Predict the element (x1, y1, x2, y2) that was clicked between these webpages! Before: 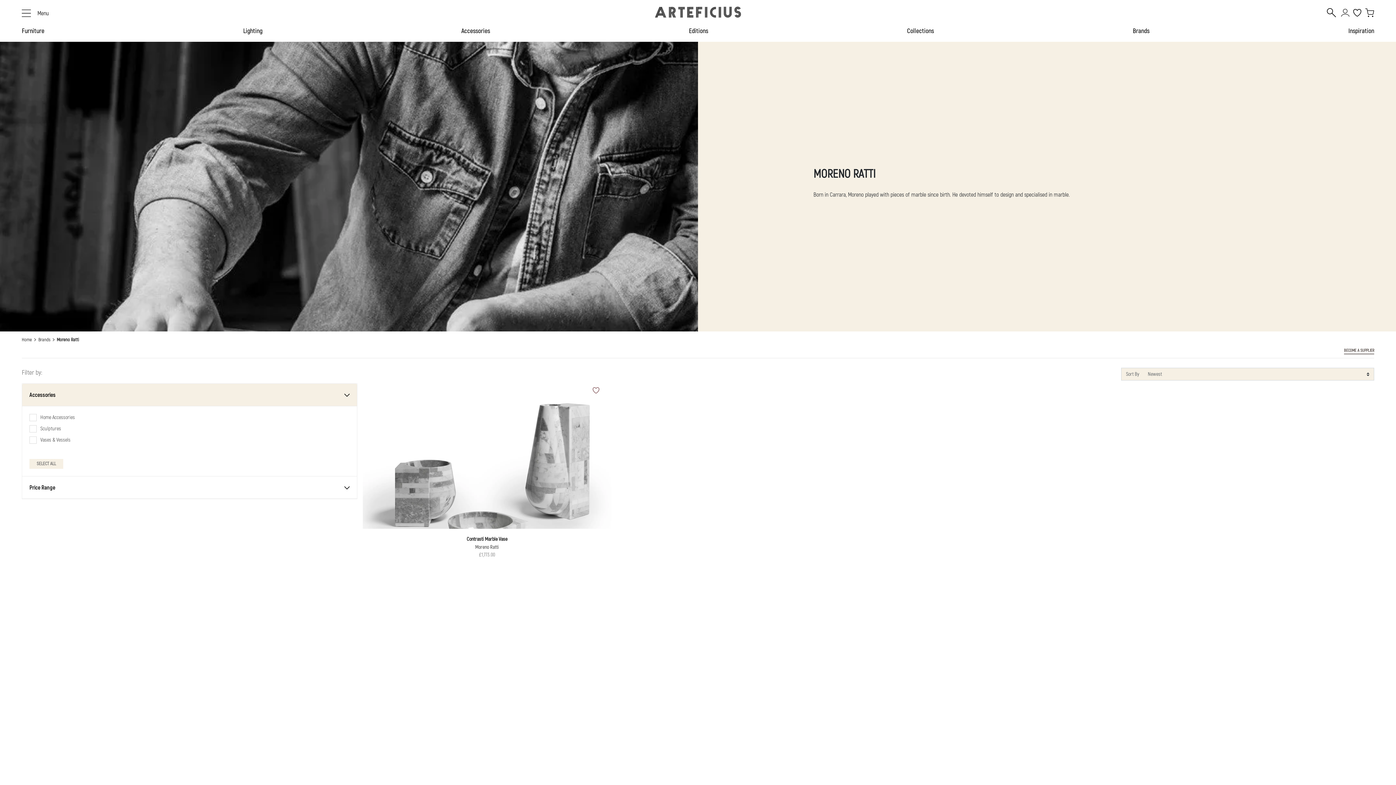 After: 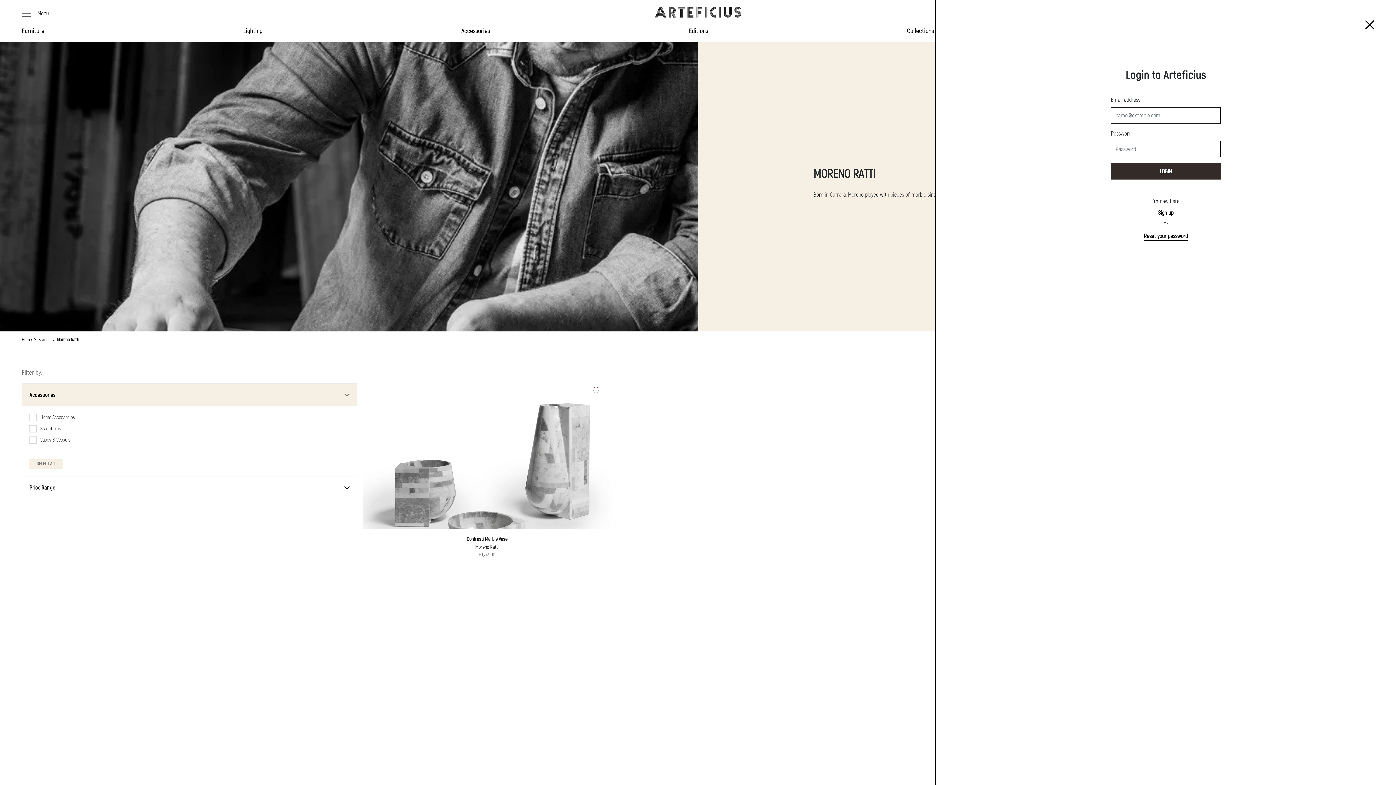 Action: bbox: (1337, 7, 1349, 18)